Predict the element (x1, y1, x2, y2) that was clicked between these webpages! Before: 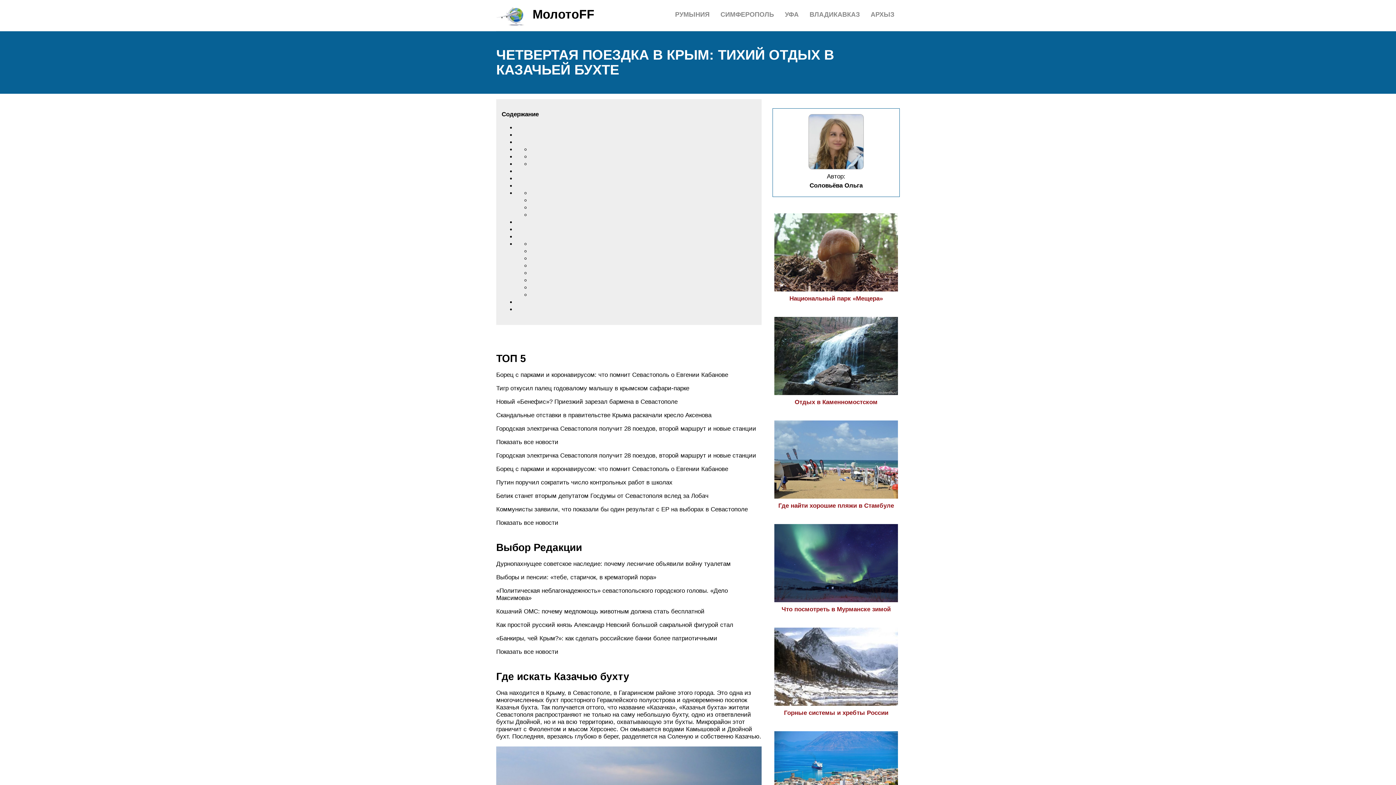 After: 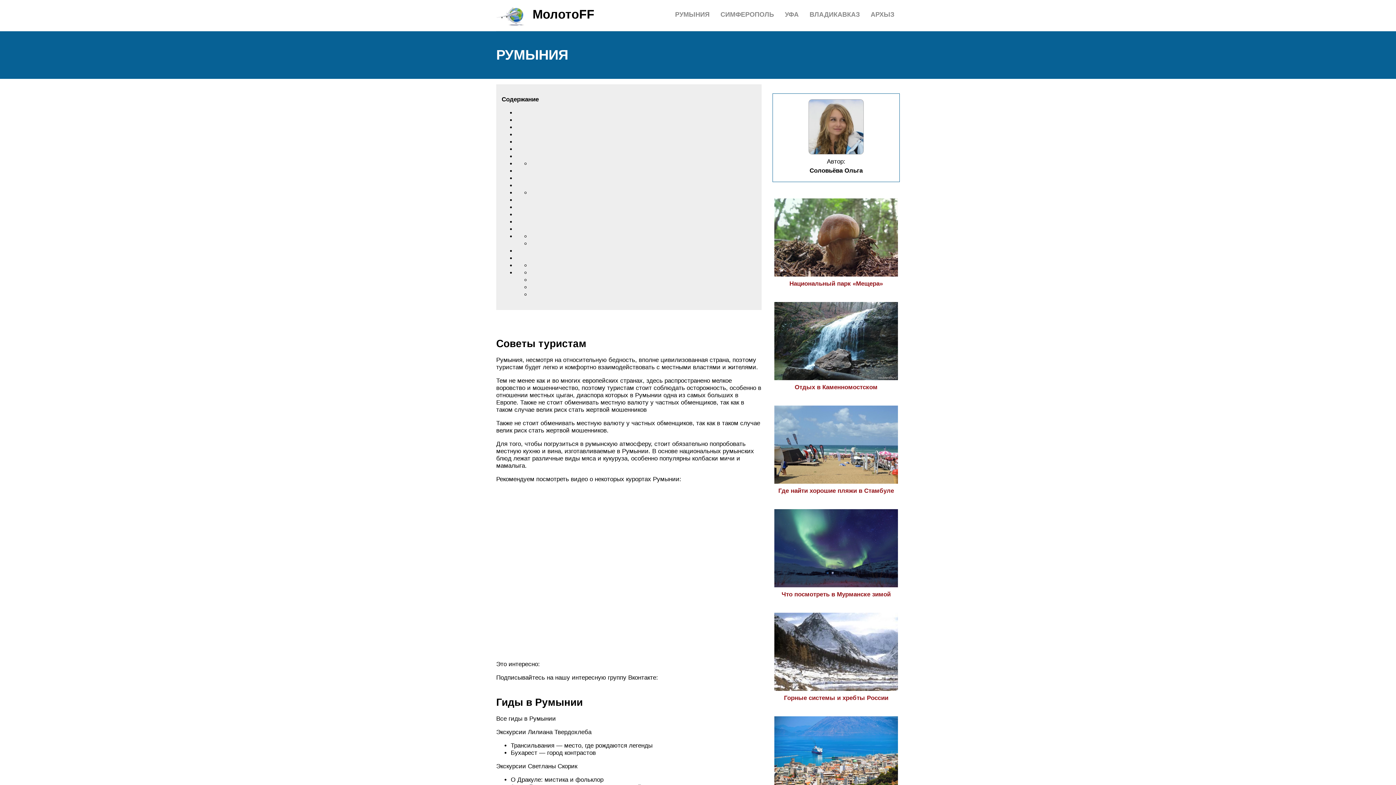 Action: bbox: (675, 10, 709, 18) label: РУМЫНИЯ